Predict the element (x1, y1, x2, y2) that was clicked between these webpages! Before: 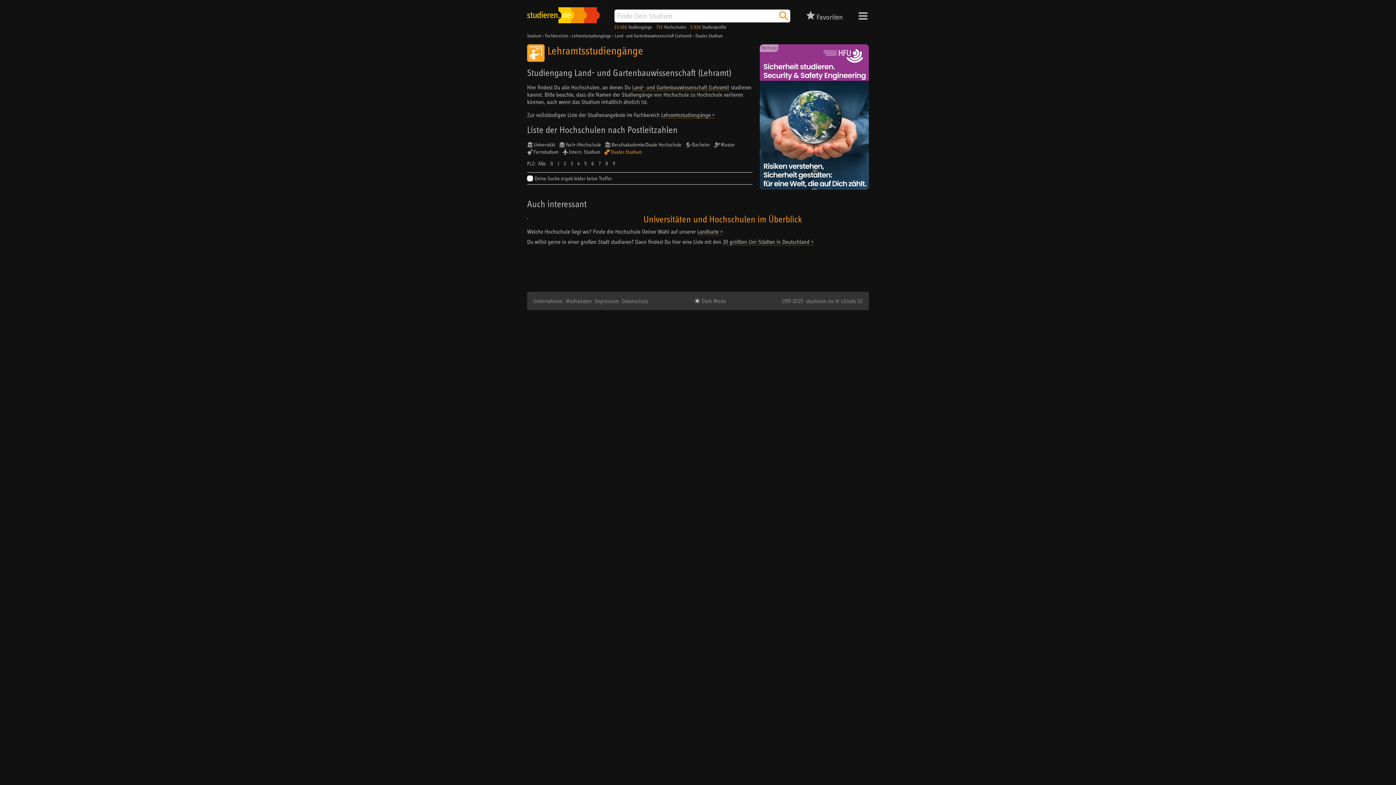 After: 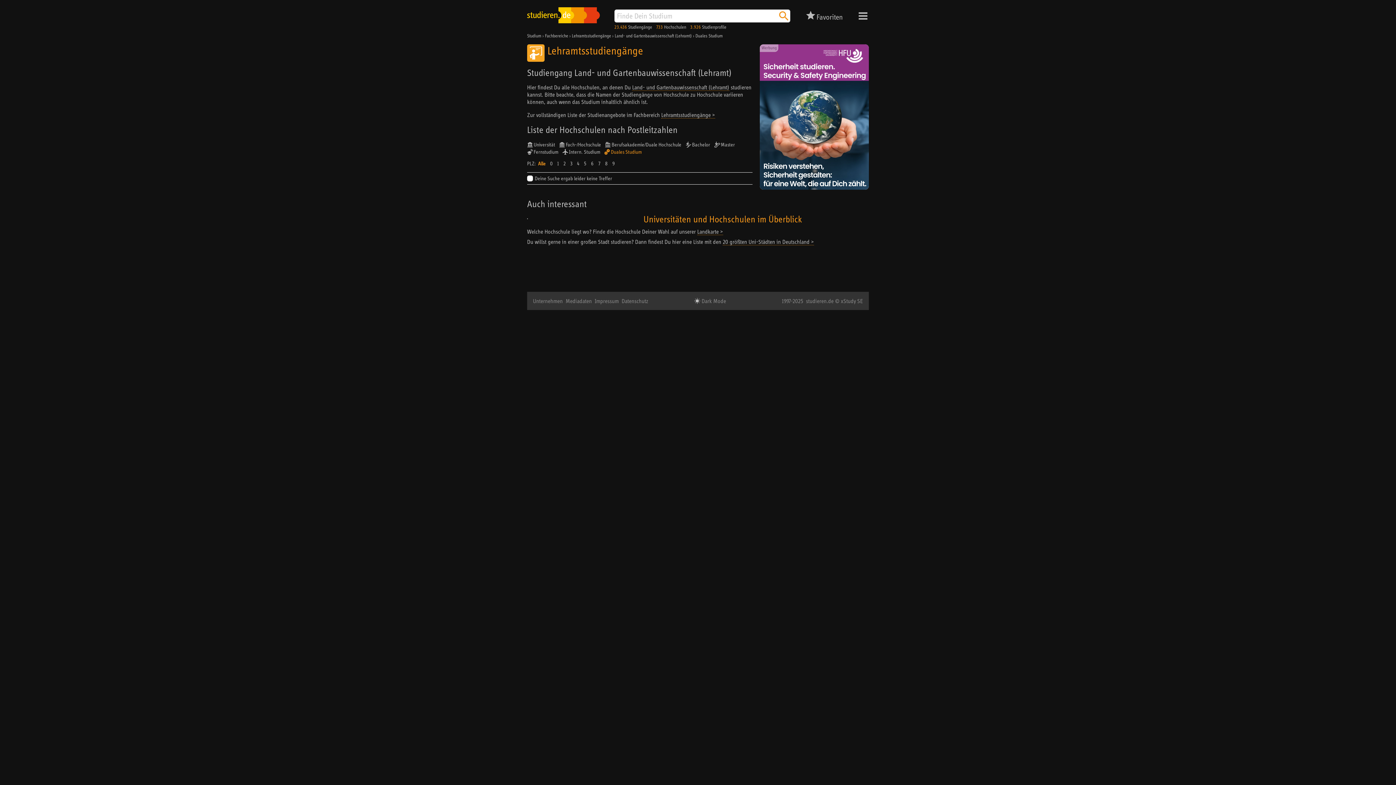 Action: label: Alle bbox: (536, 160, 548, 166)